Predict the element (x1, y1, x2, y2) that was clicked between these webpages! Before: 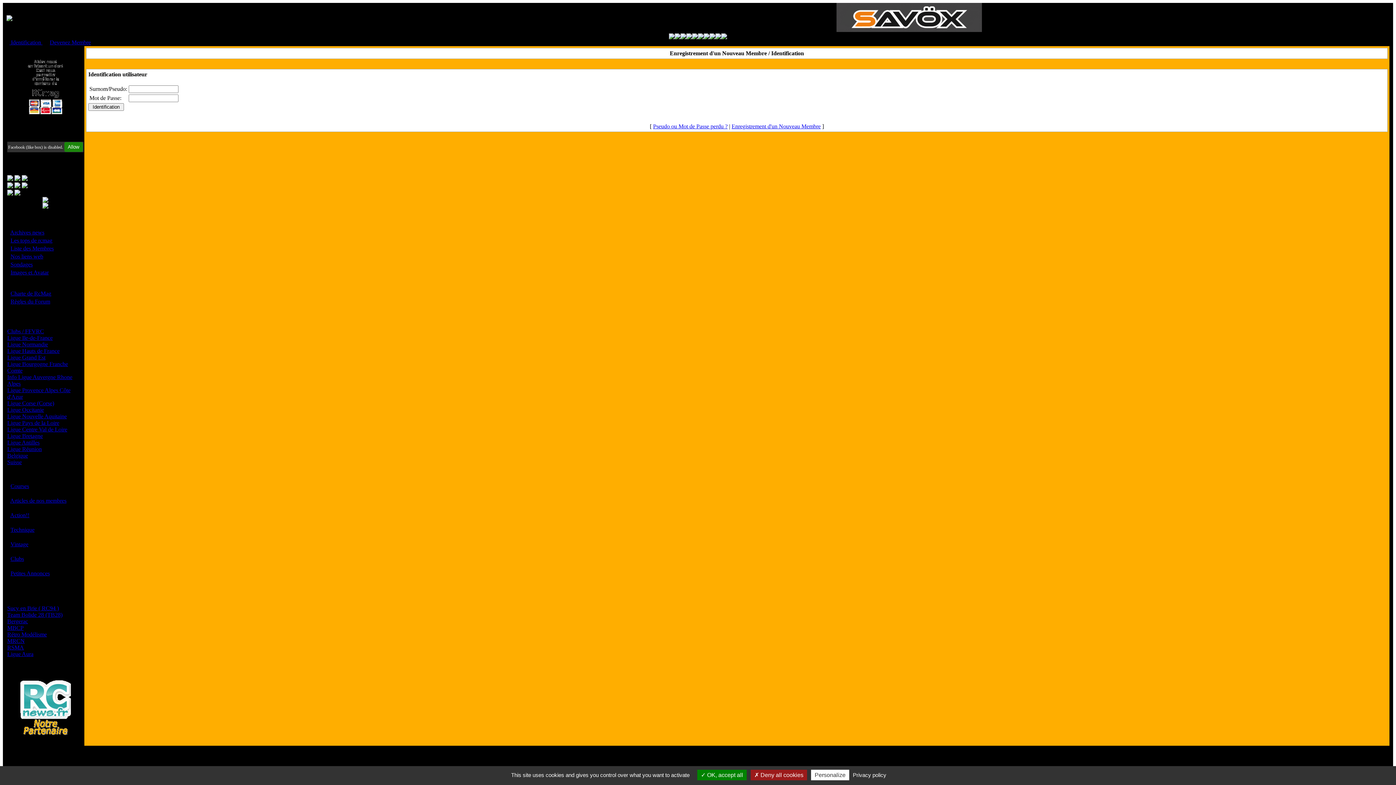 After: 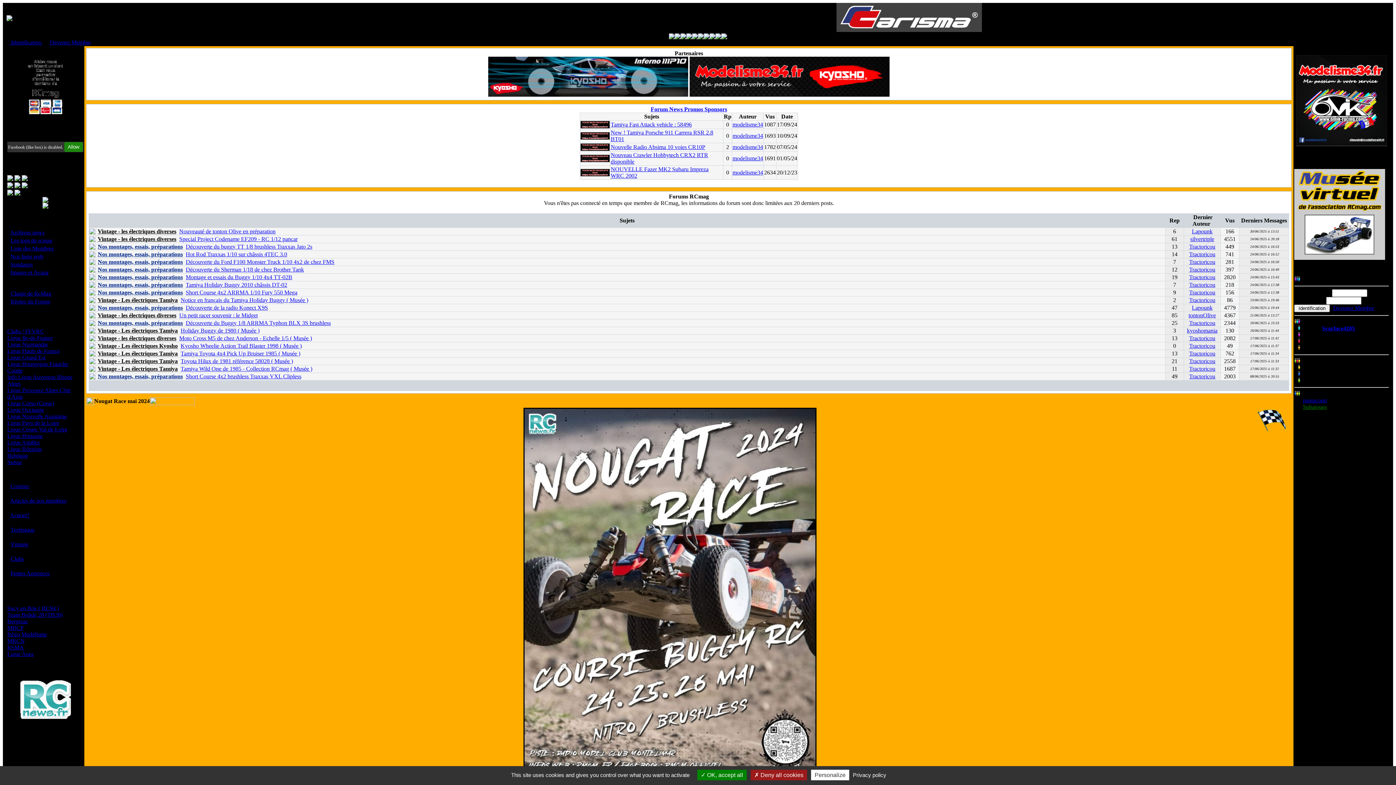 Action: bbox: (686, 34, 692, 40)